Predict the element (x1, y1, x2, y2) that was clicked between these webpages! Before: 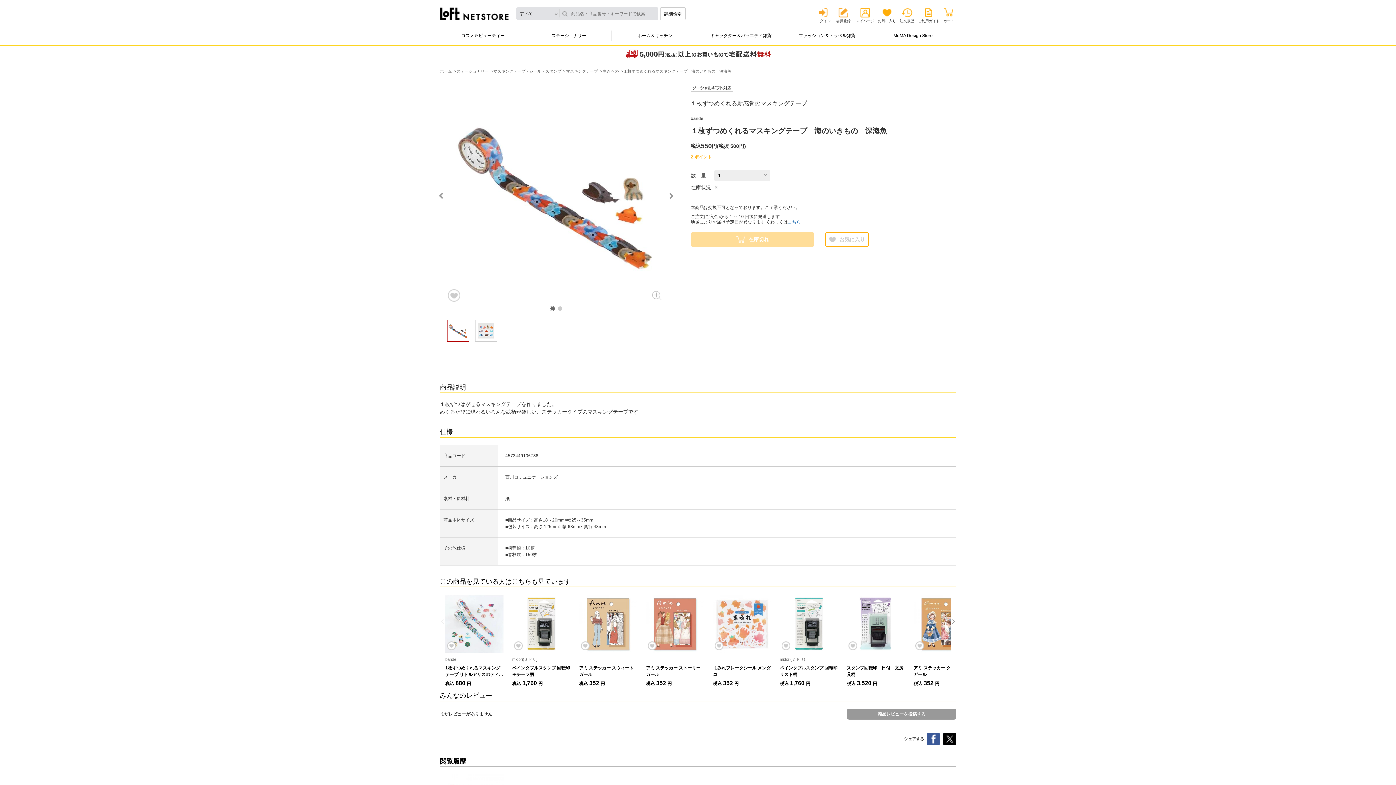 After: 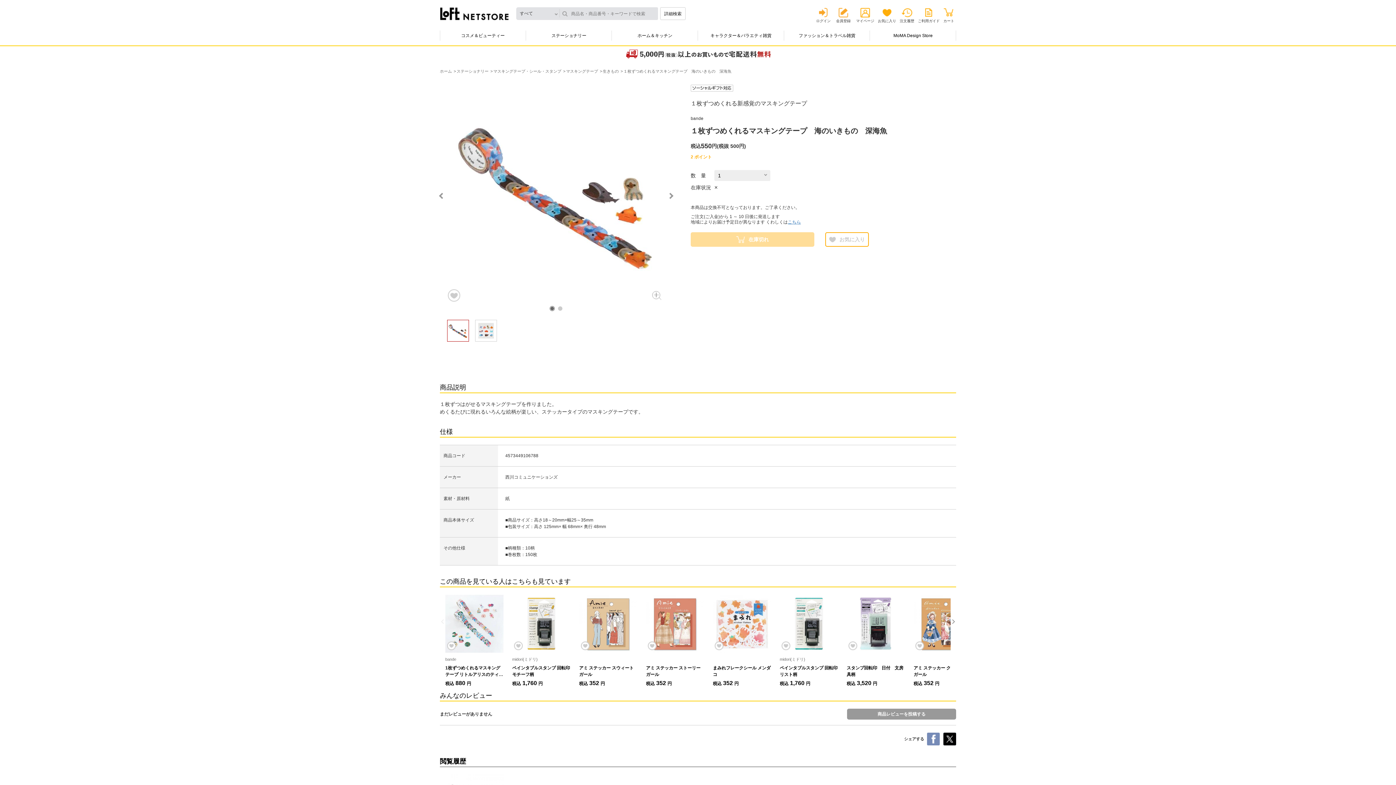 Action: bbox: (927, 733, 940, 745)